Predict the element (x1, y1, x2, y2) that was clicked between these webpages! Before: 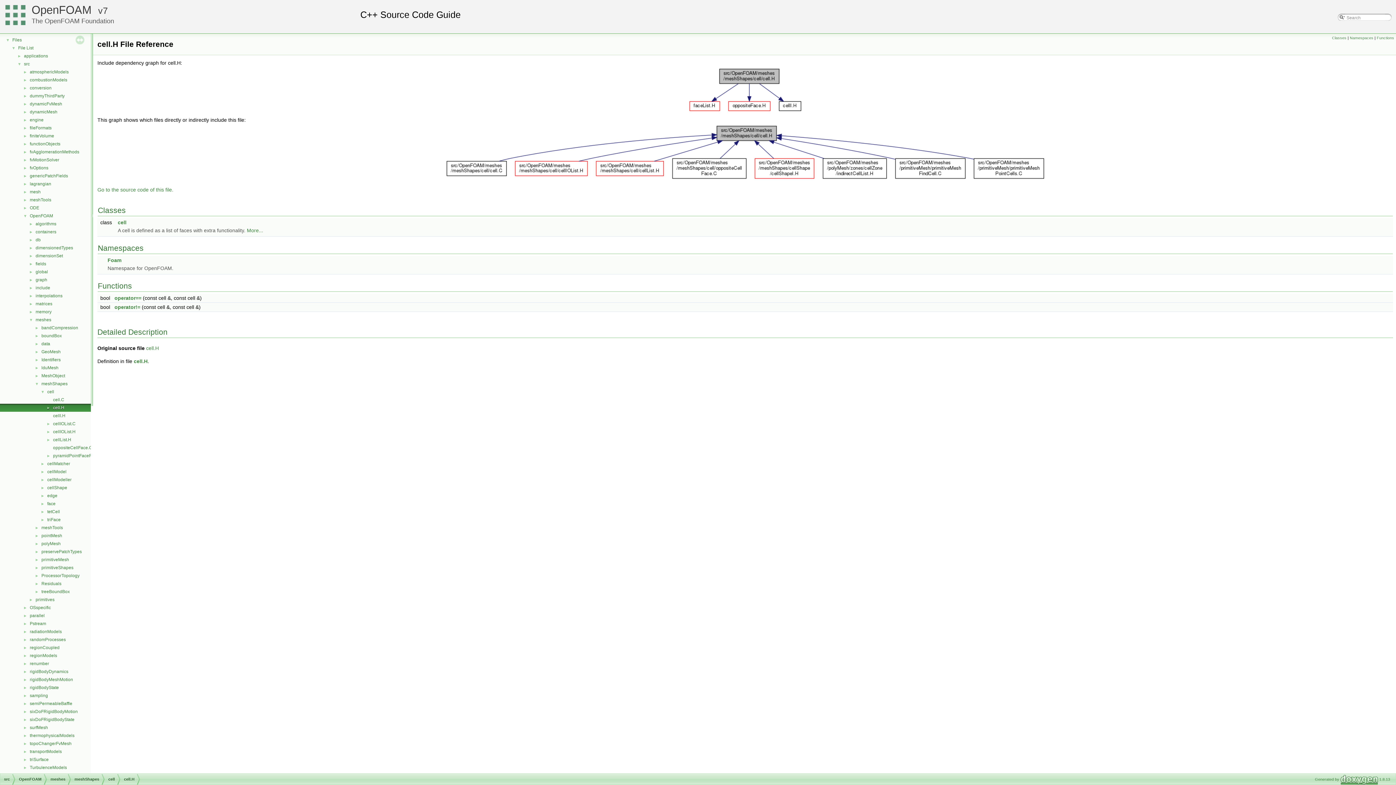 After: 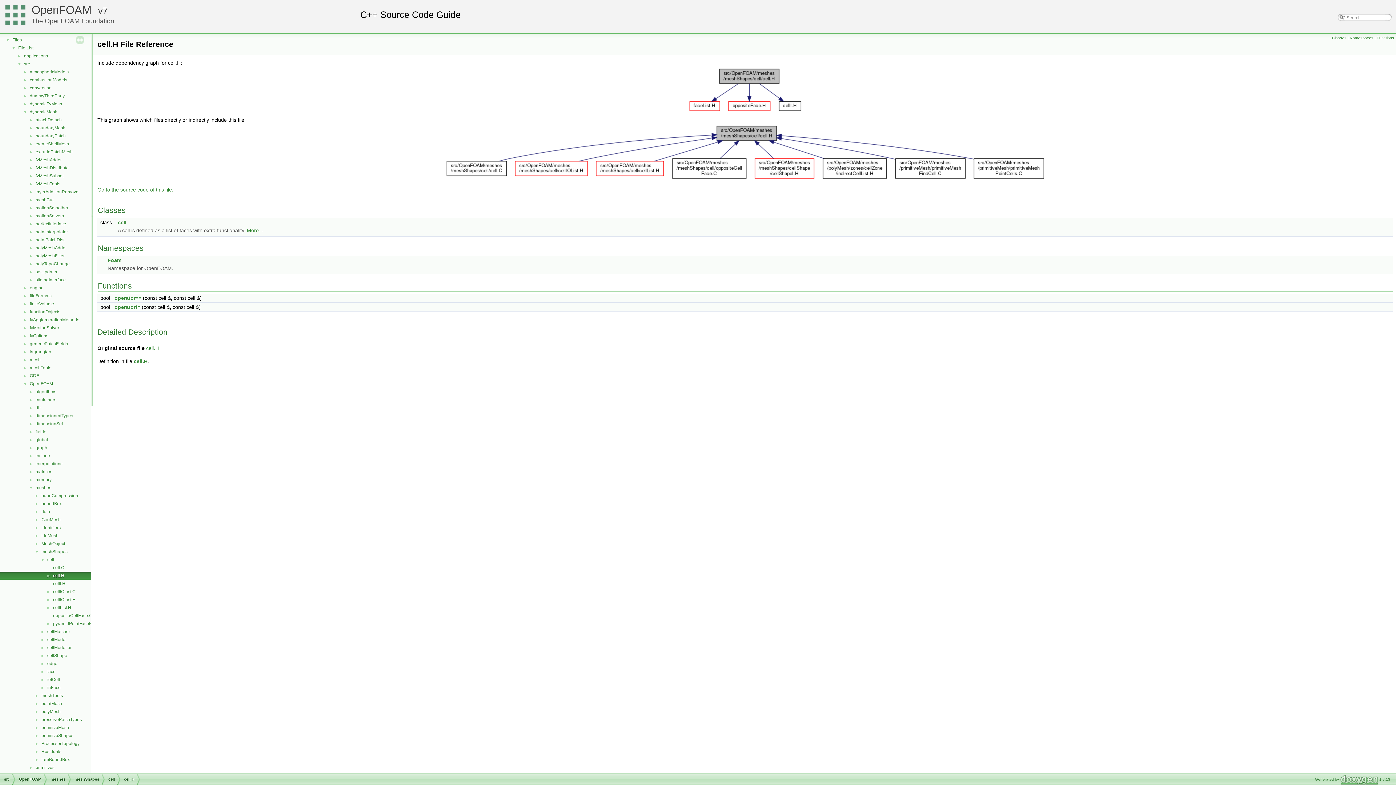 Action: bbox: (0, 108, 29, 114) label: ►